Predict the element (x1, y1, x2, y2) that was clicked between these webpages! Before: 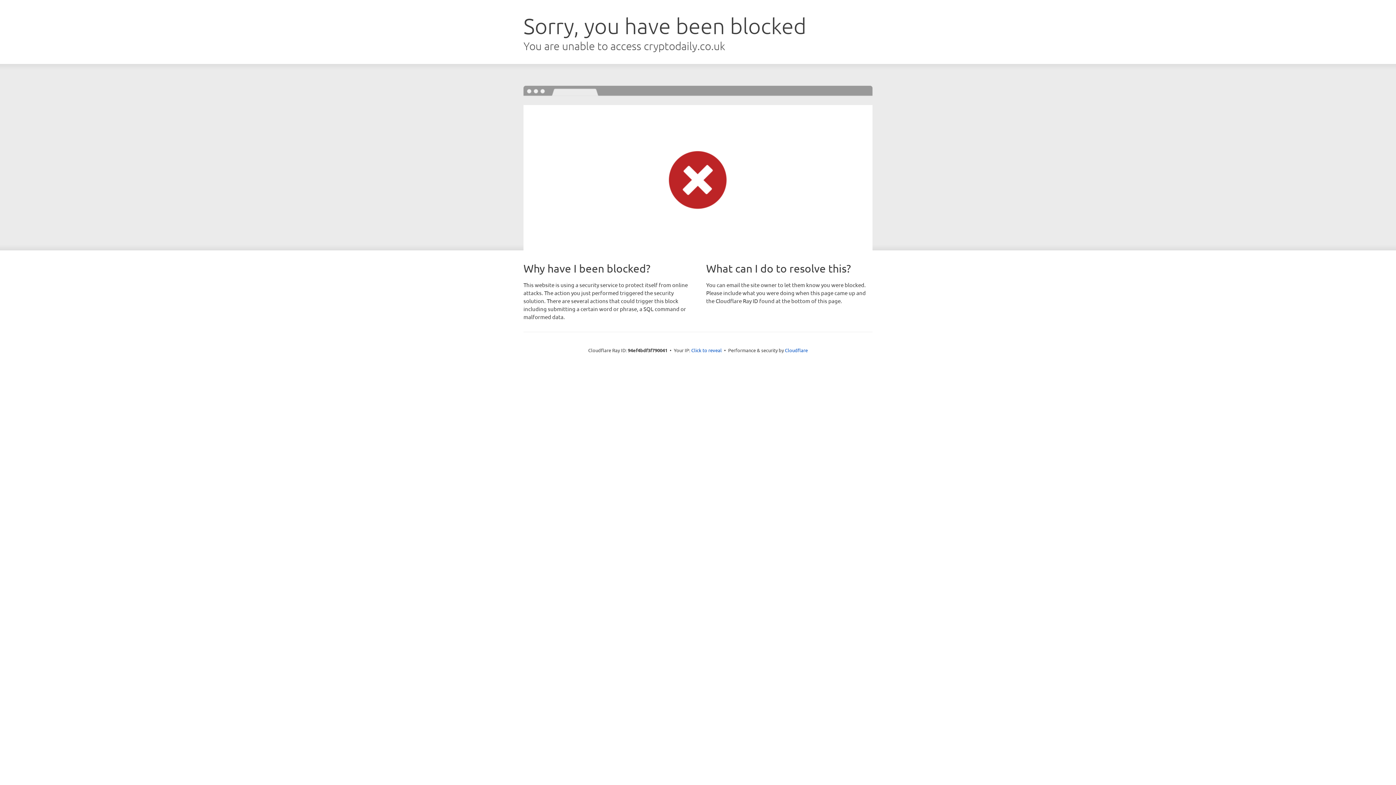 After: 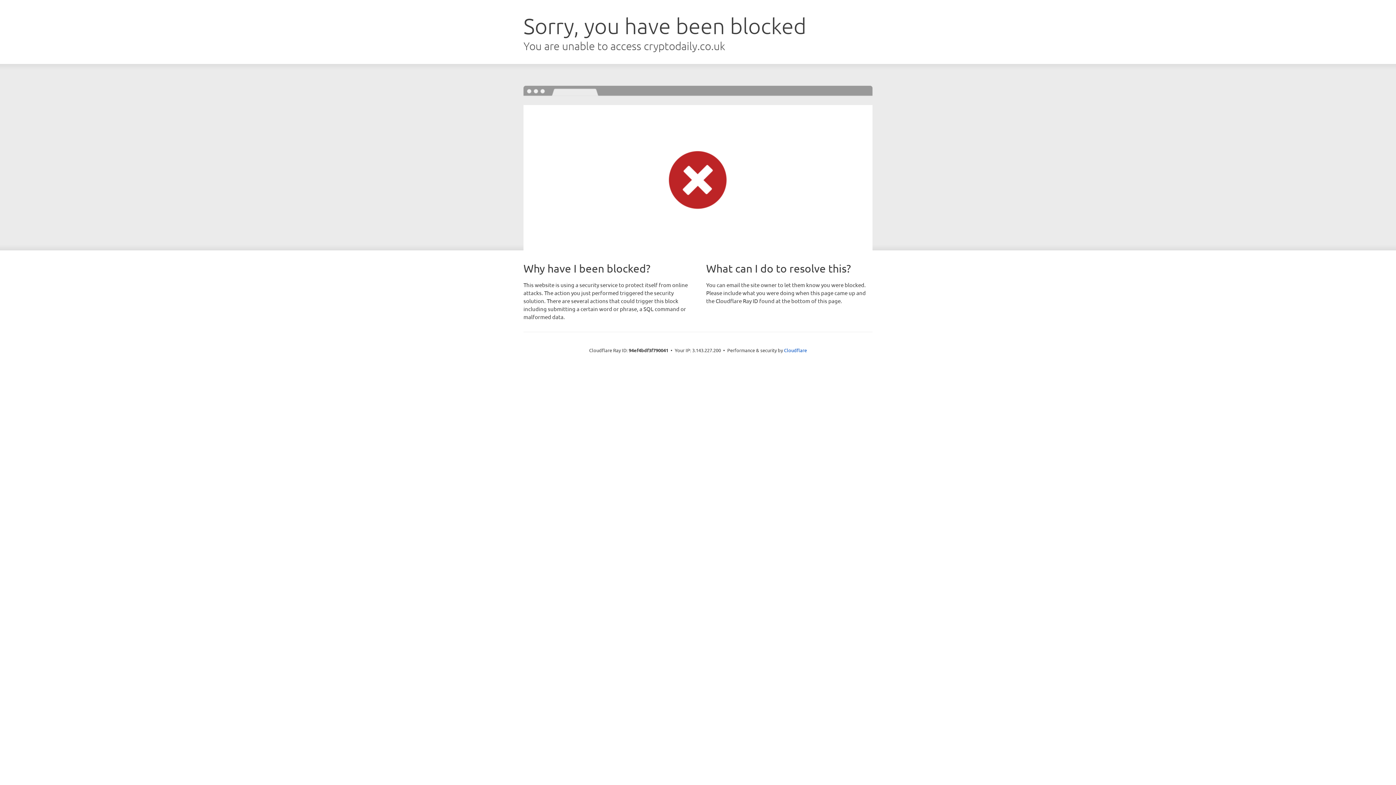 Action: label: Click to reveal bbox: (691, 346, 722, 353)